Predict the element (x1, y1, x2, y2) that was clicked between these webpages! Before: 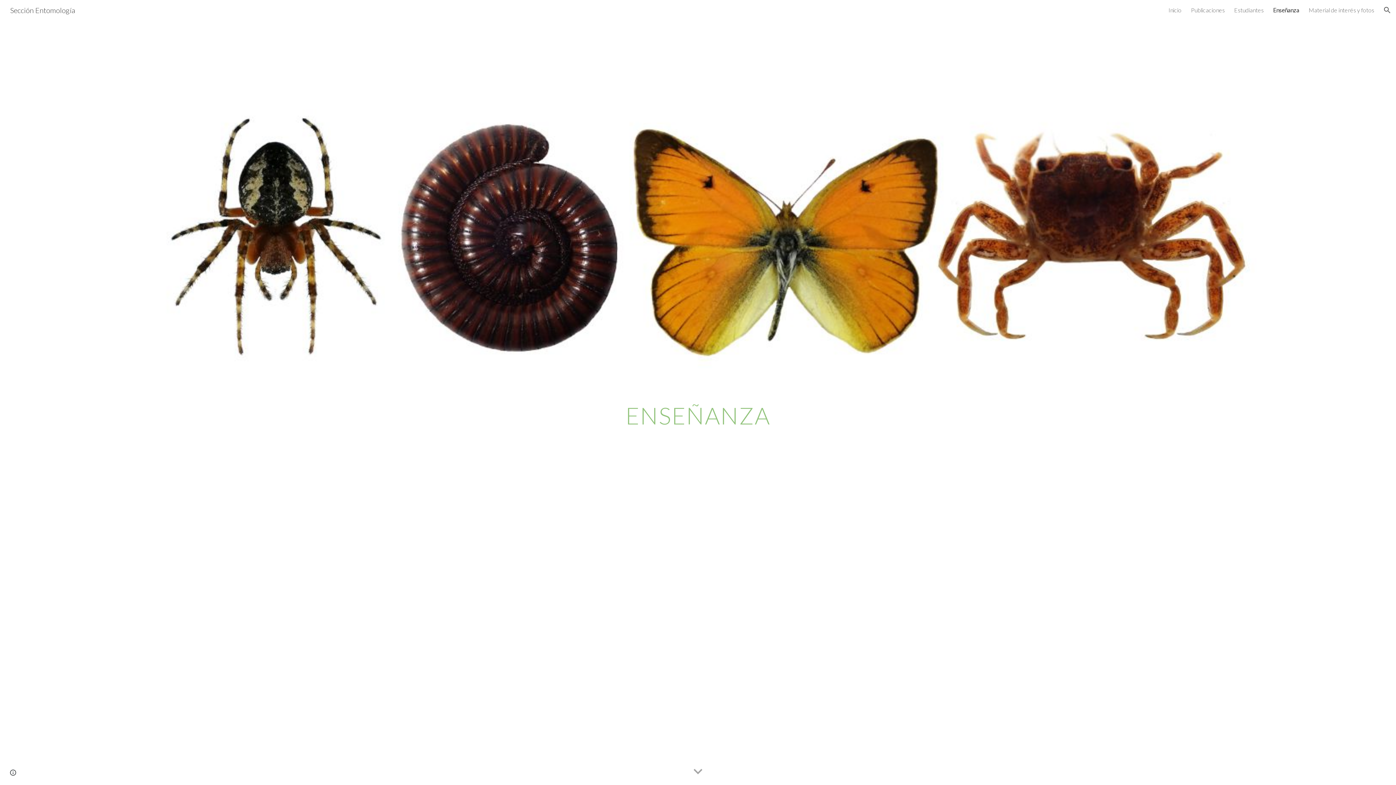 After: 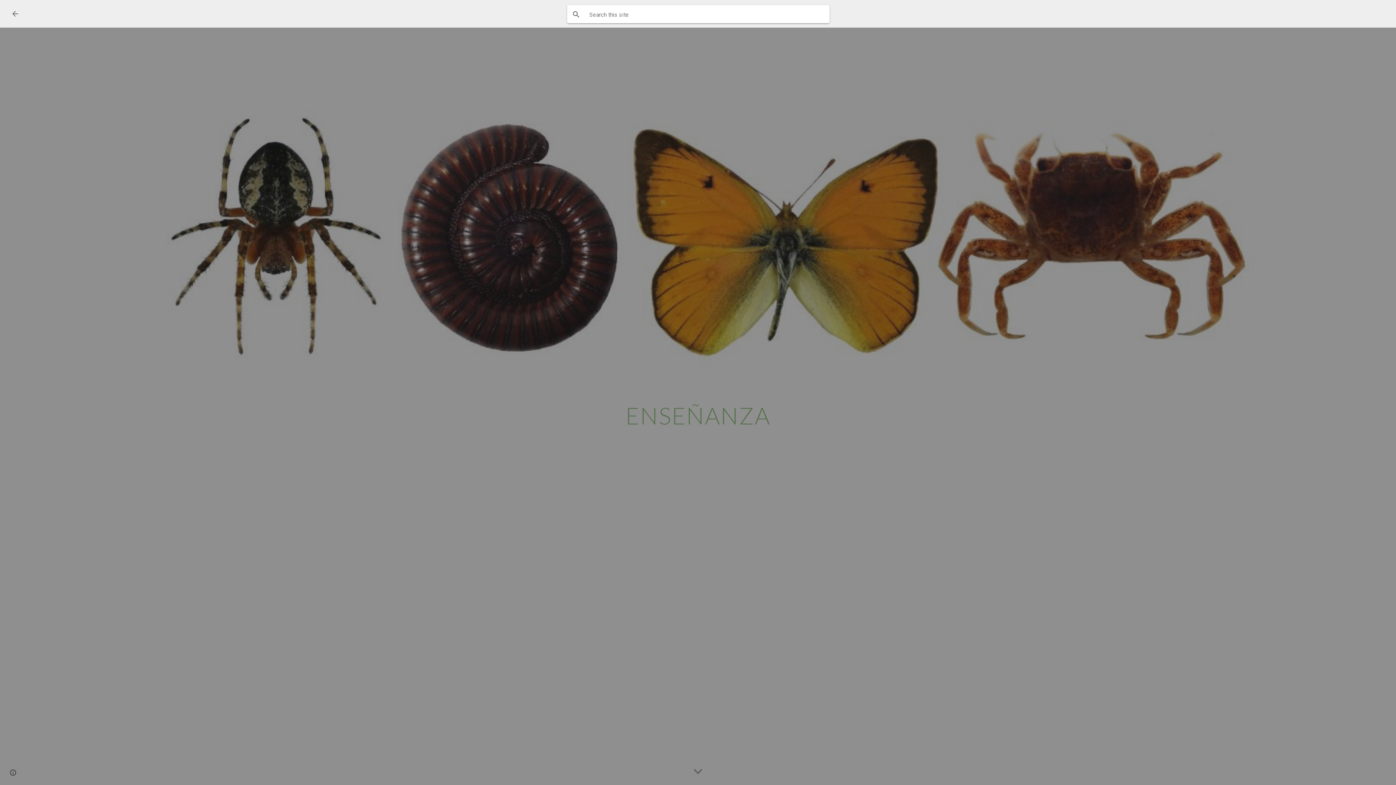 Action: label: Open search bar bbox: (1378, 1, 1396, 18)